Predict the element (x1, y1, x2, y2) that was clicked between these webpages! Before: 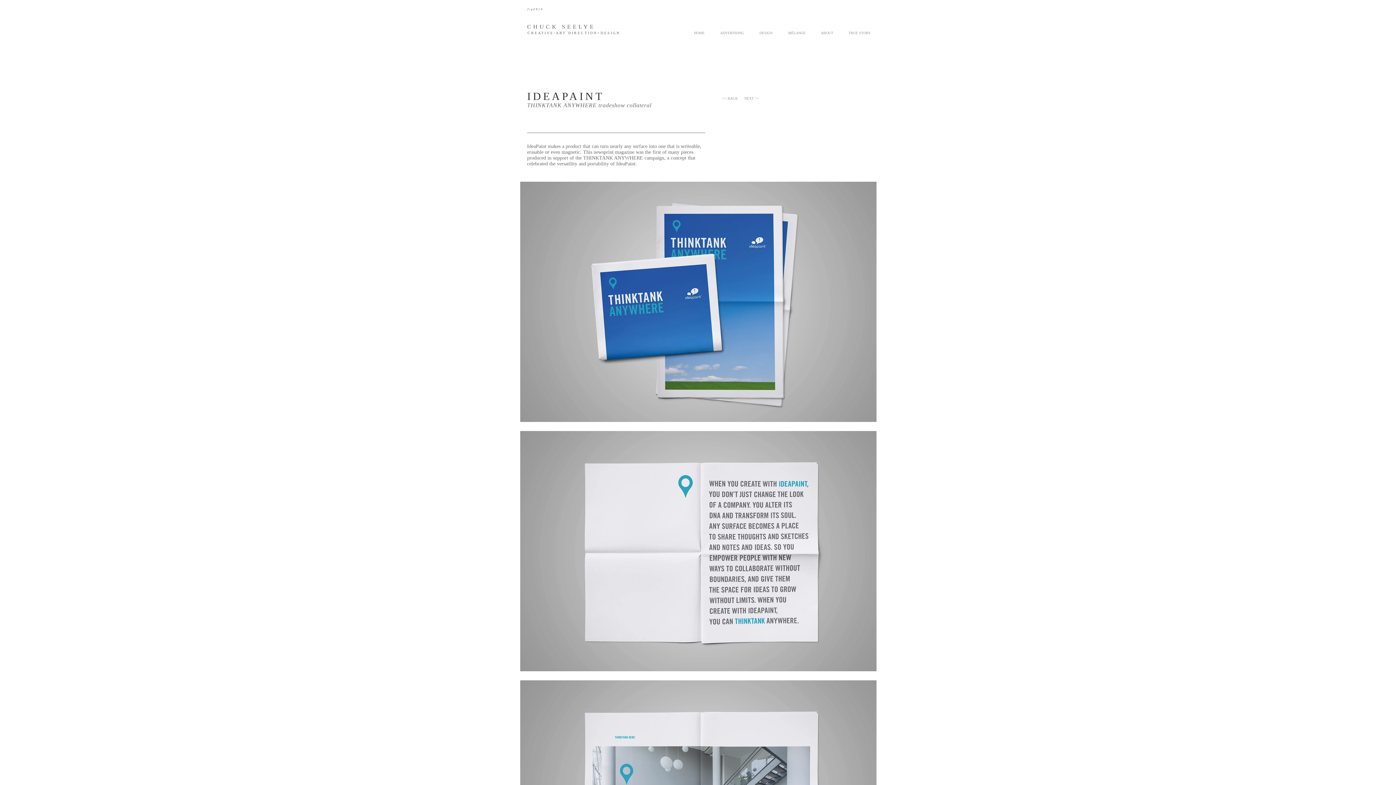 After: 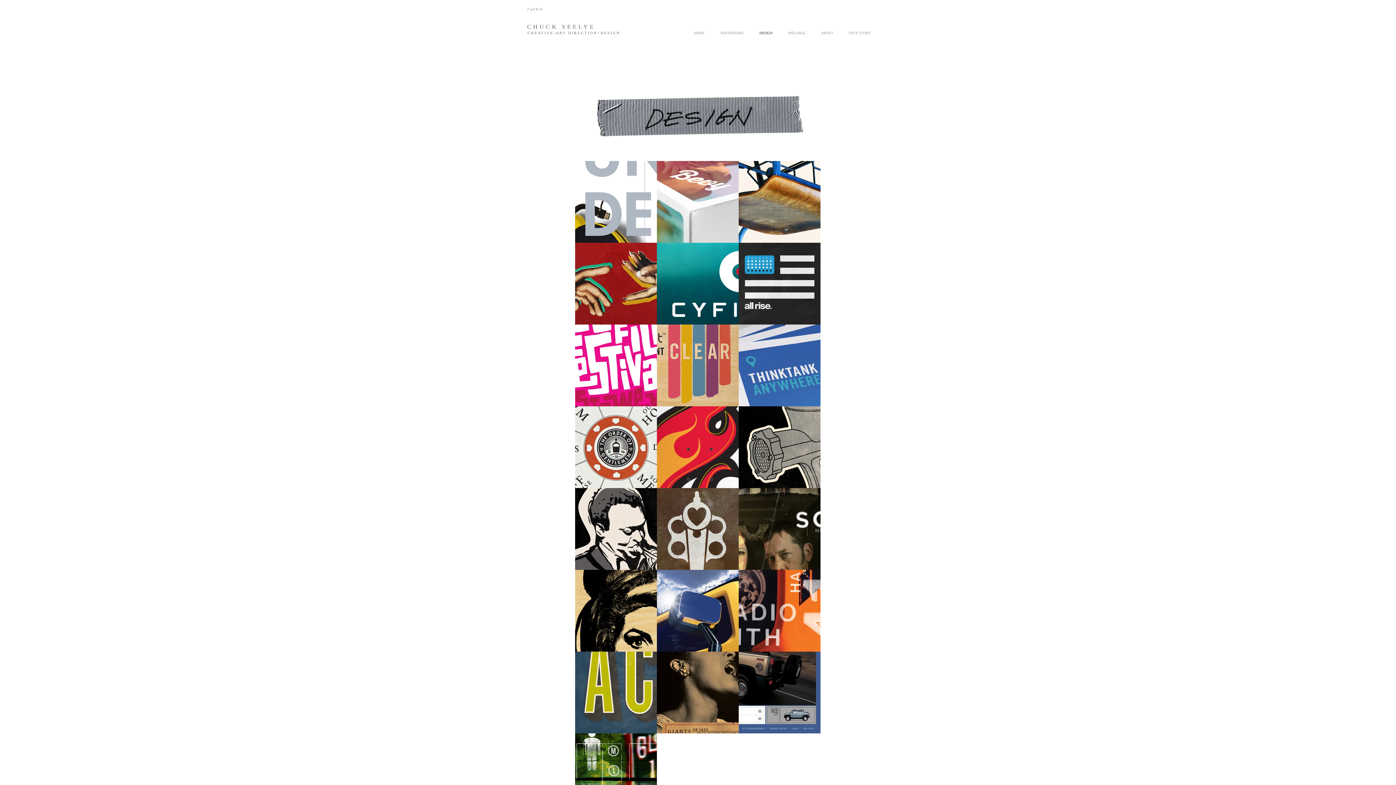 Action: bbox: (747, 28, 776, 37) label: DESIGN